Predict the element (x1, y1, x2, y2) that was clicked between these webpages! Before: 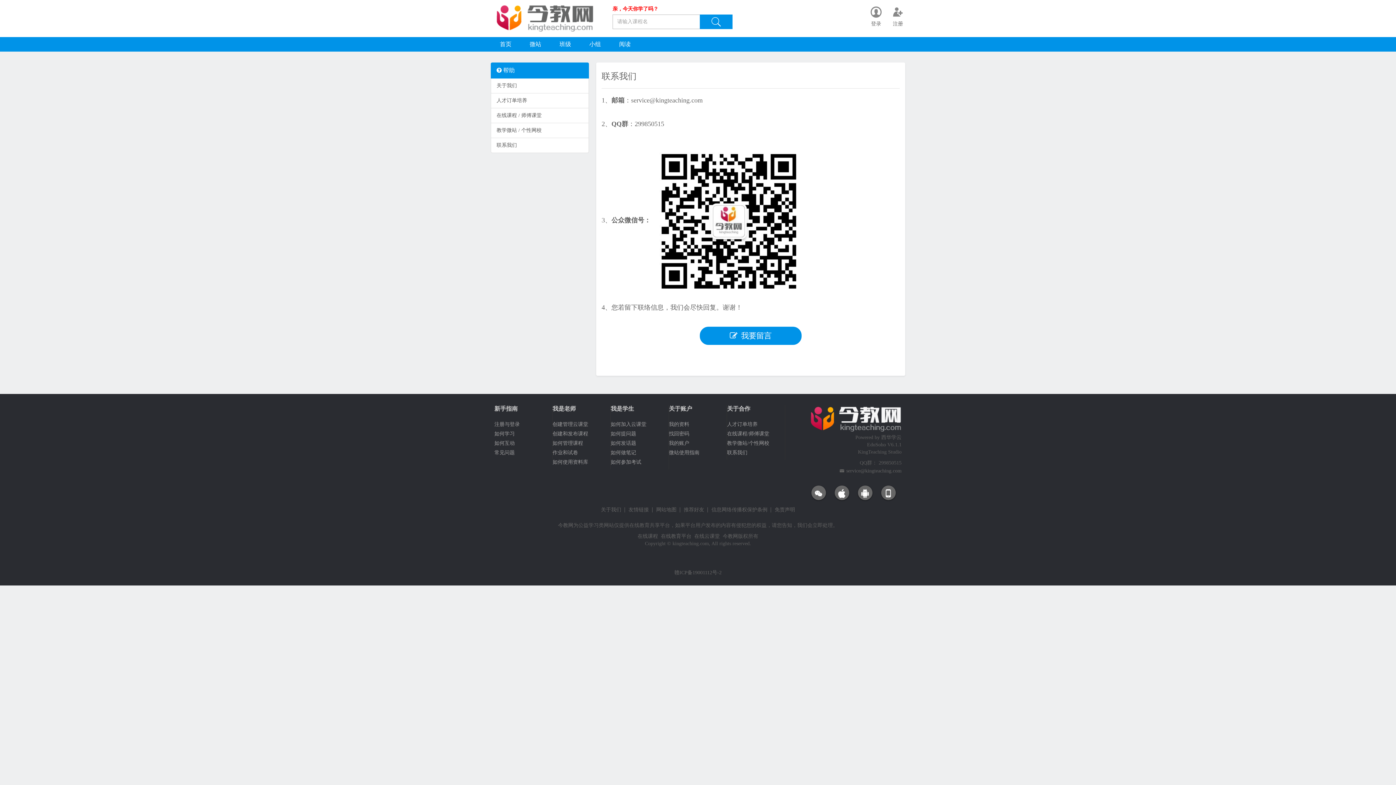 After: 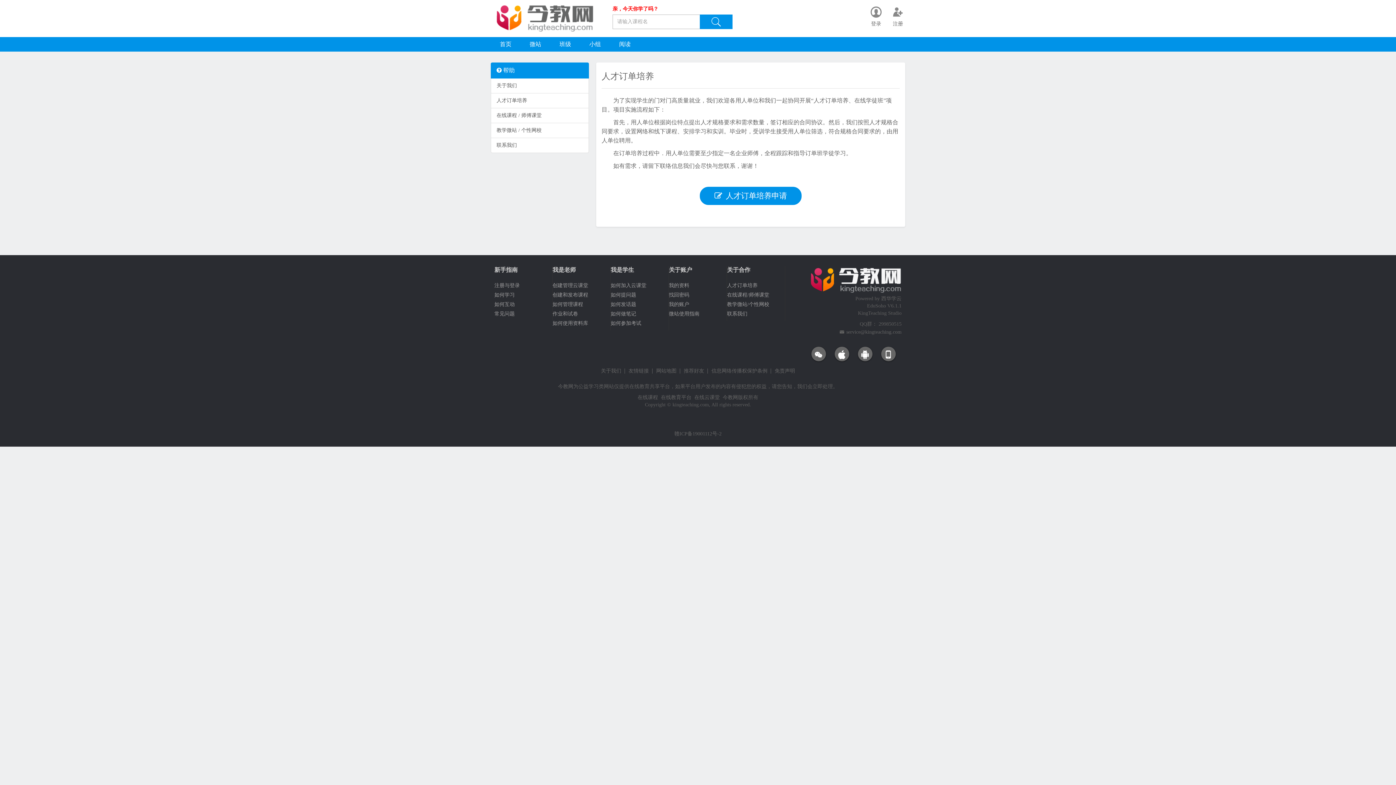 Action: label: 人才订单培养 bbox: (727, 421, 757, 427)